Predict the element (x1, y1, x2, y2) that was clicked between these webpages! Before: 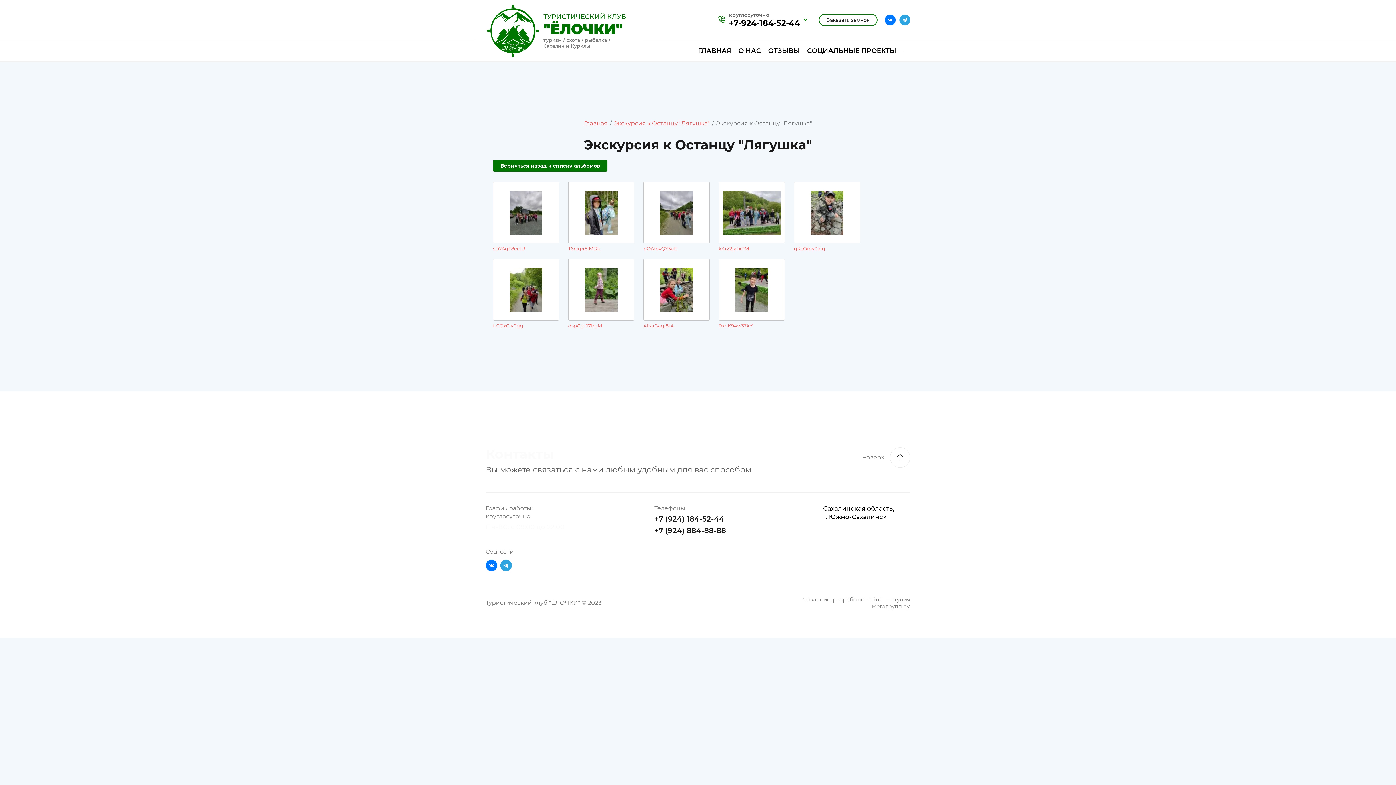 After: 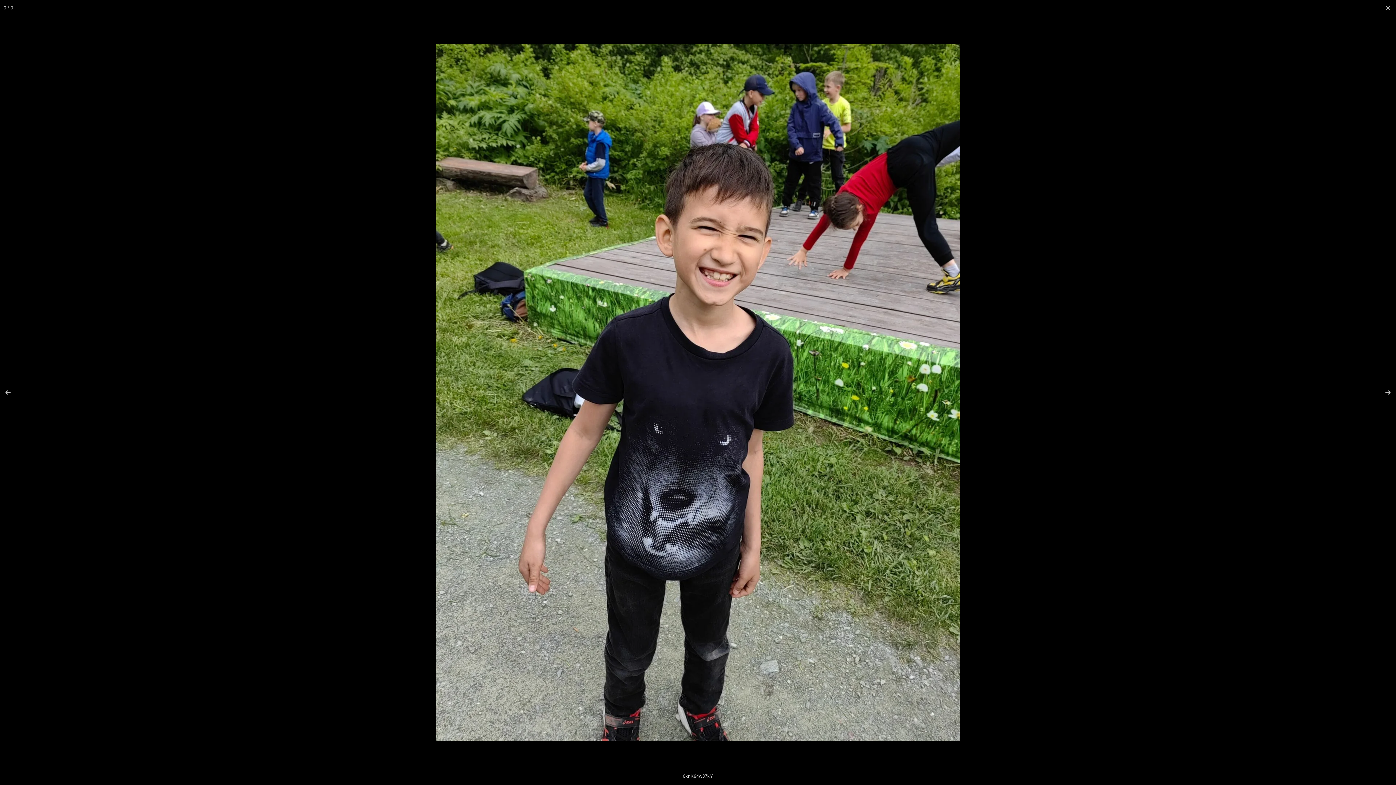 Action: bbox: (718, 258, 785, 320)